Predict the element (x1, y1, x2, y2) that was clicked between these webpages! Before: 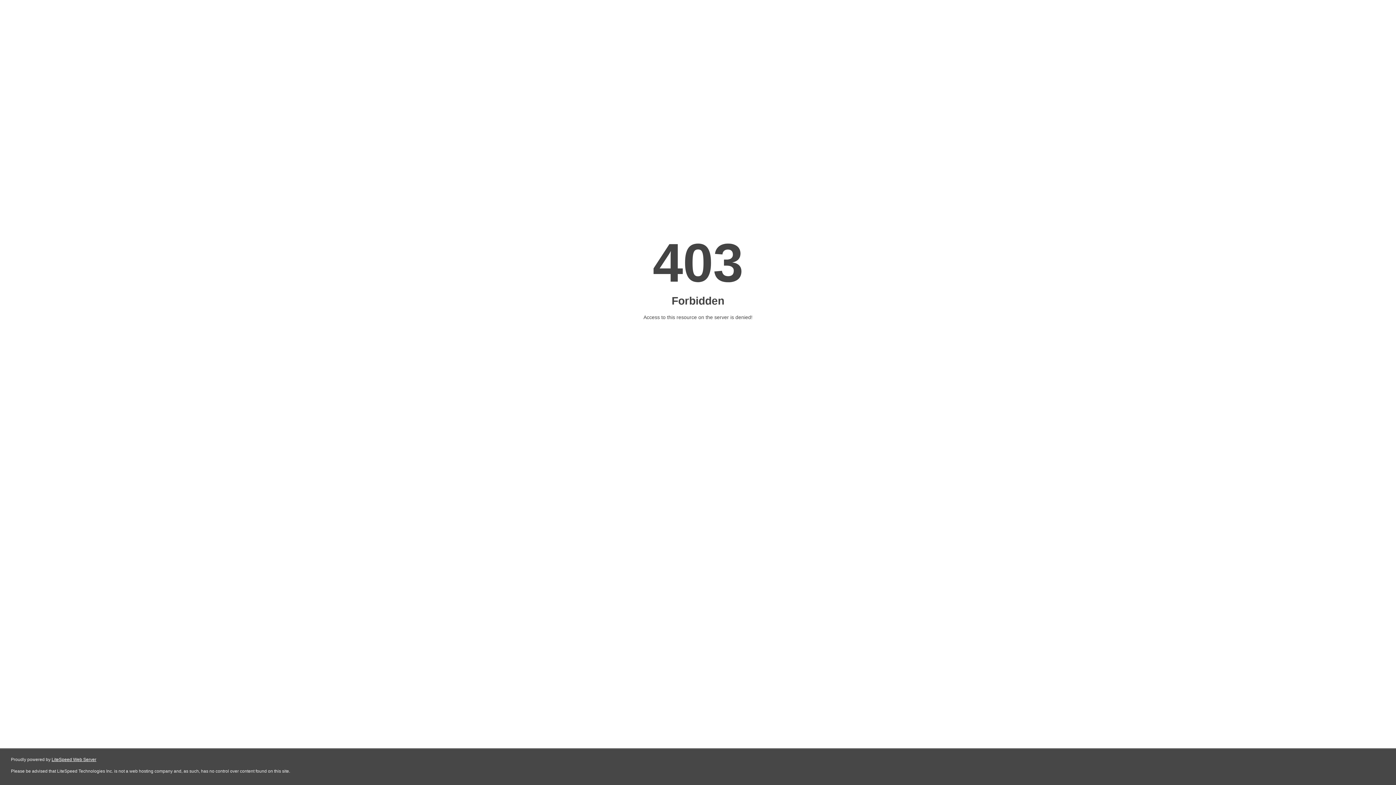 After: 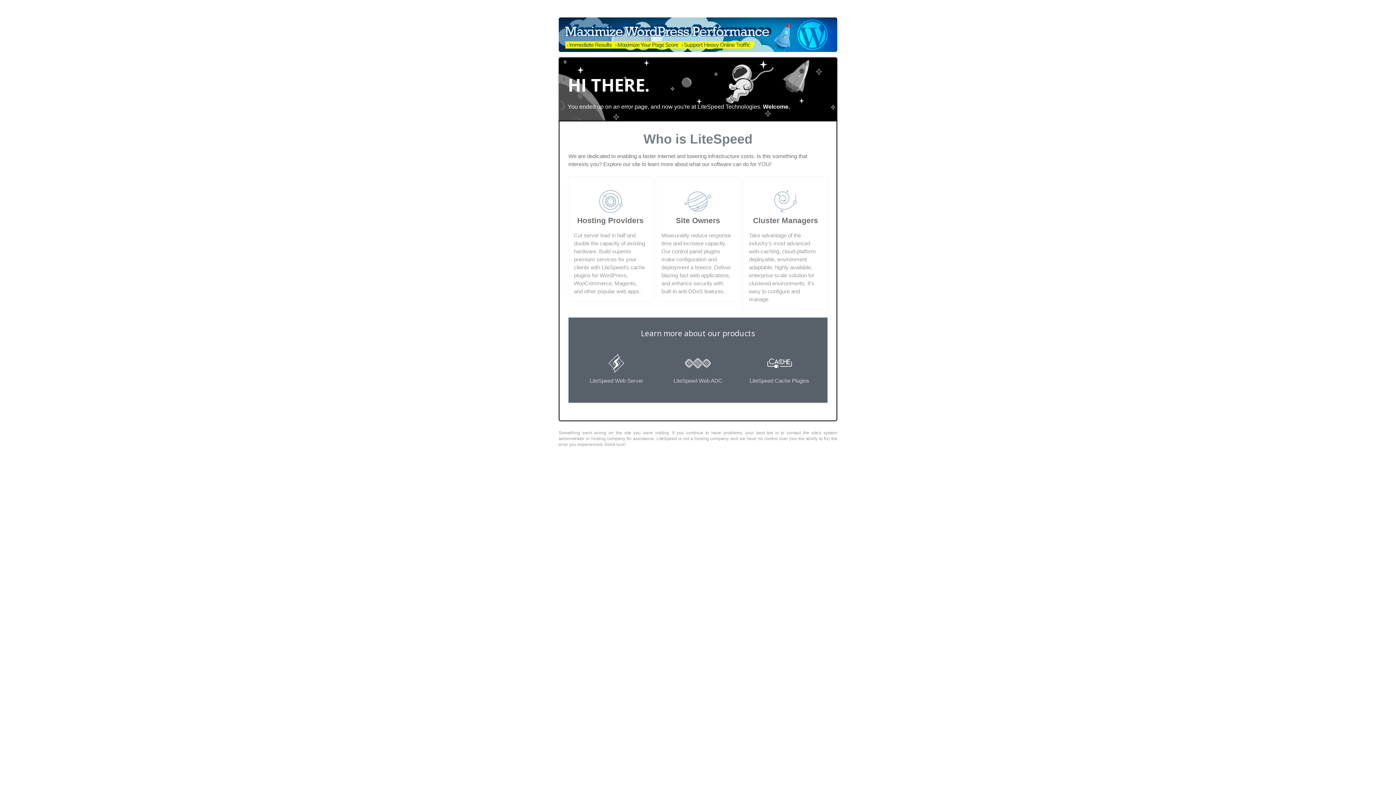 Action: bbox: (51, 757, 96, 762) label: LiteSpeed Web Server